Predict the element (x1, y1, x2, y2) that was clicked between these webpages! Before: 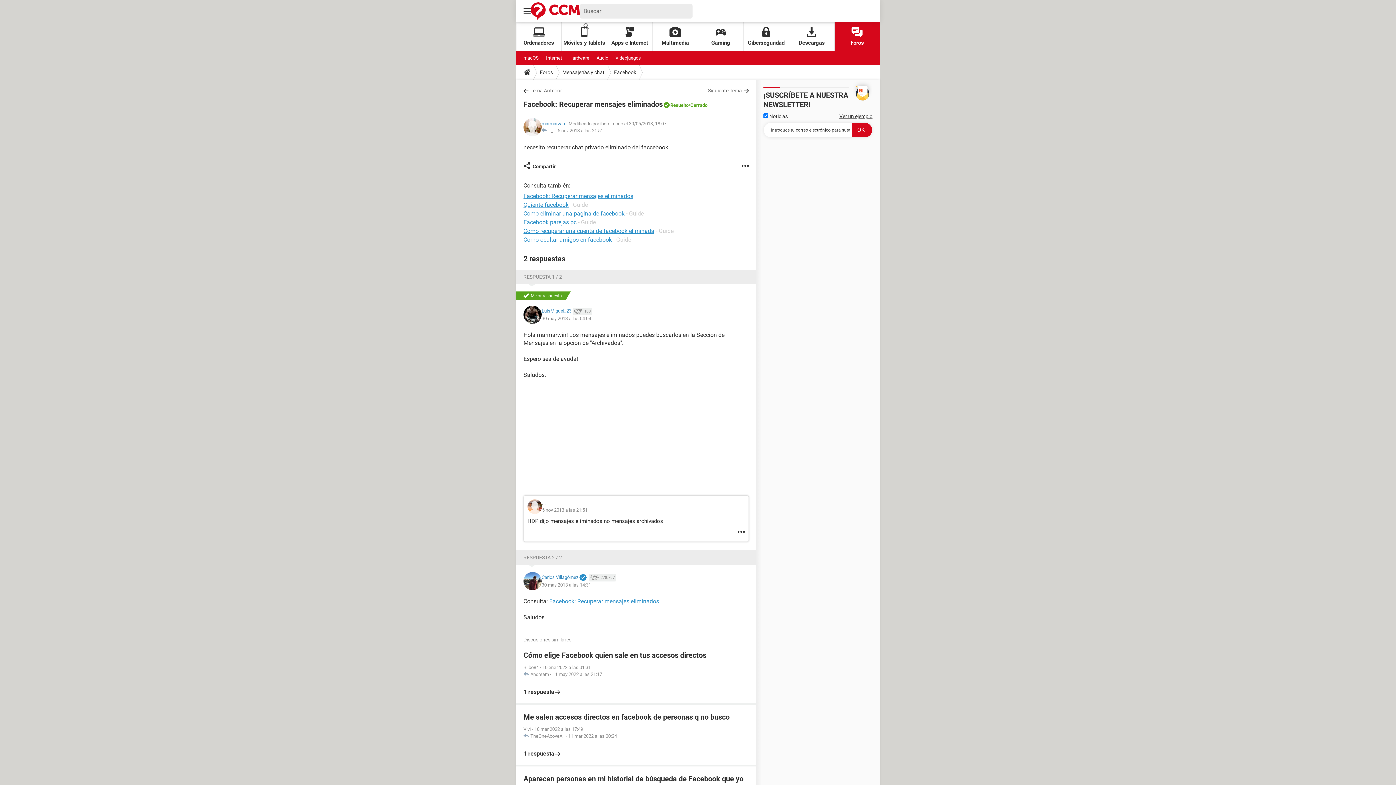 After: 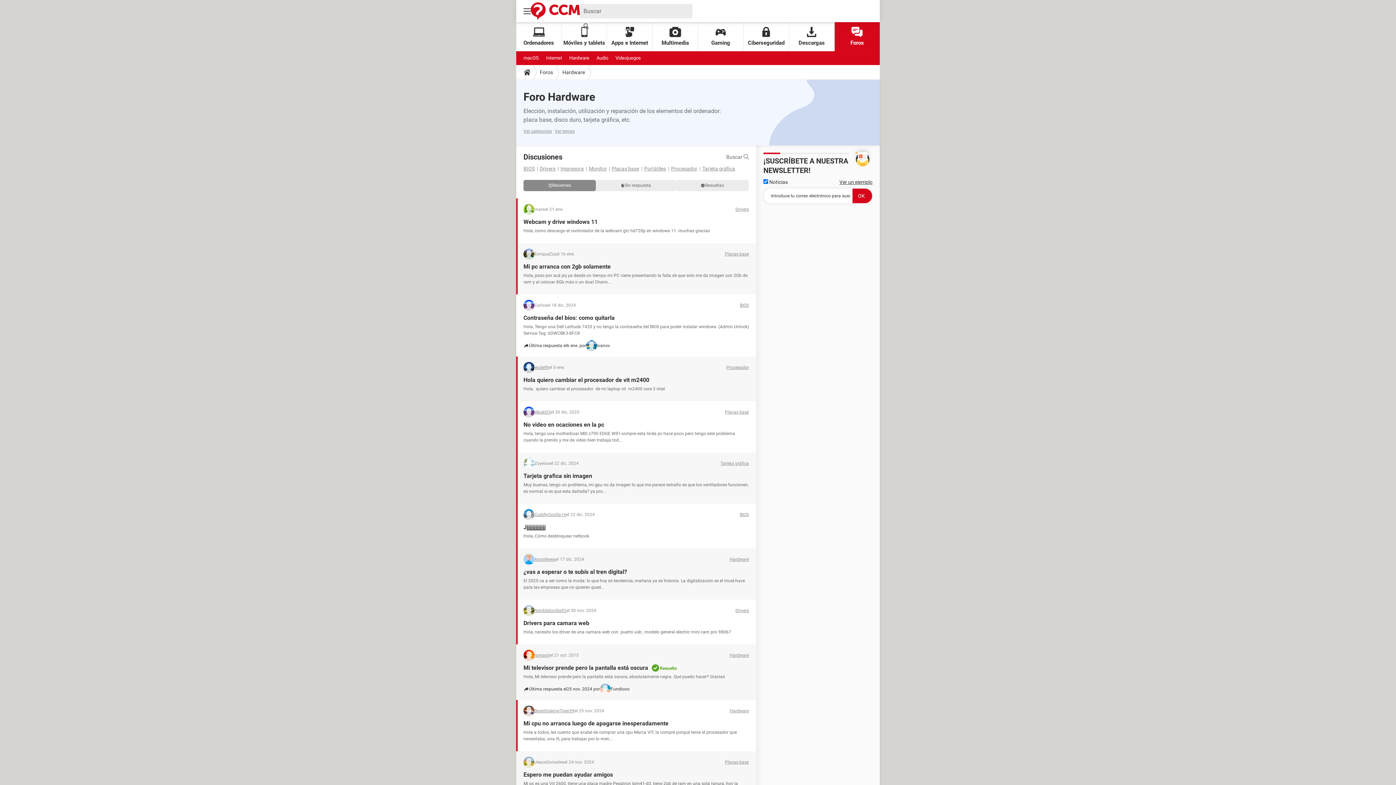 Action: label: Hardware bbox: (569, 51, 589, 65)